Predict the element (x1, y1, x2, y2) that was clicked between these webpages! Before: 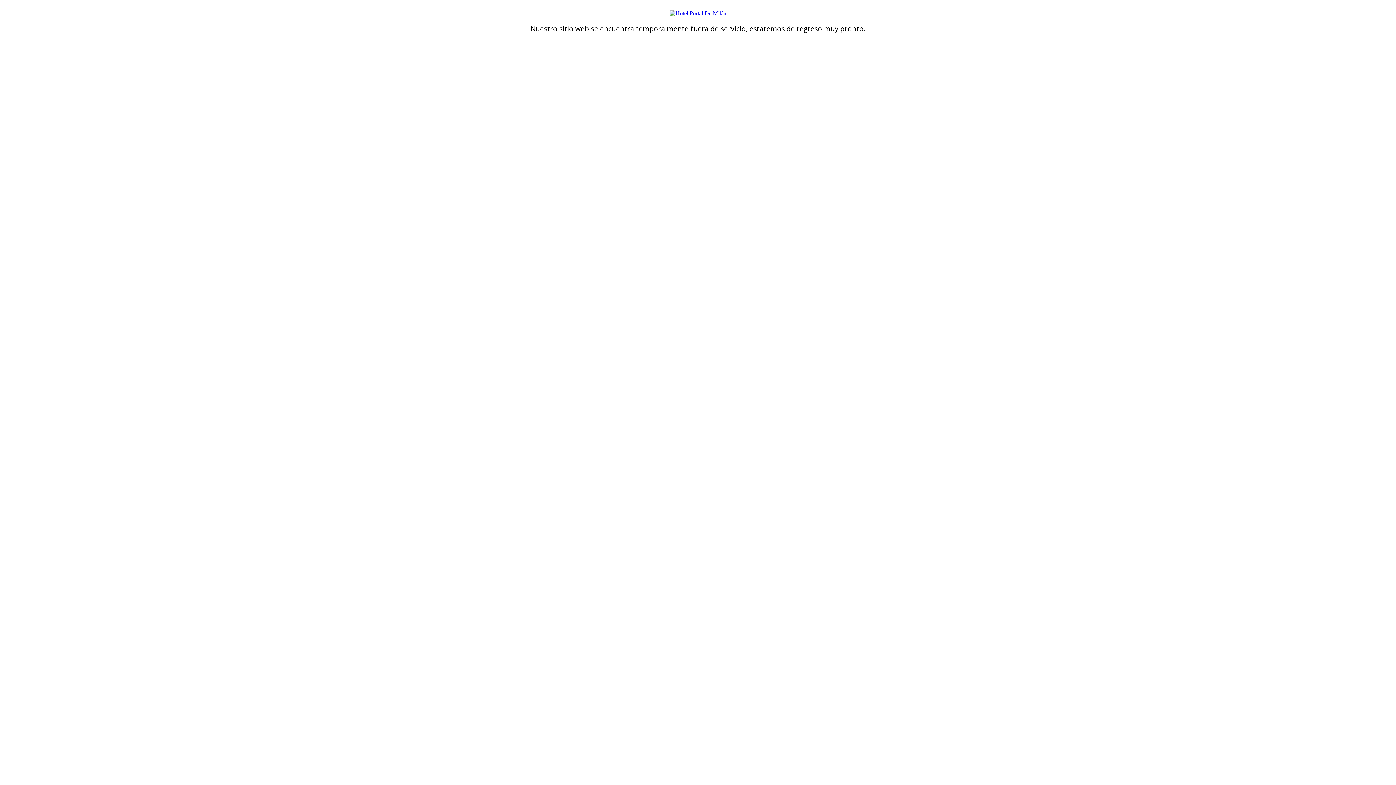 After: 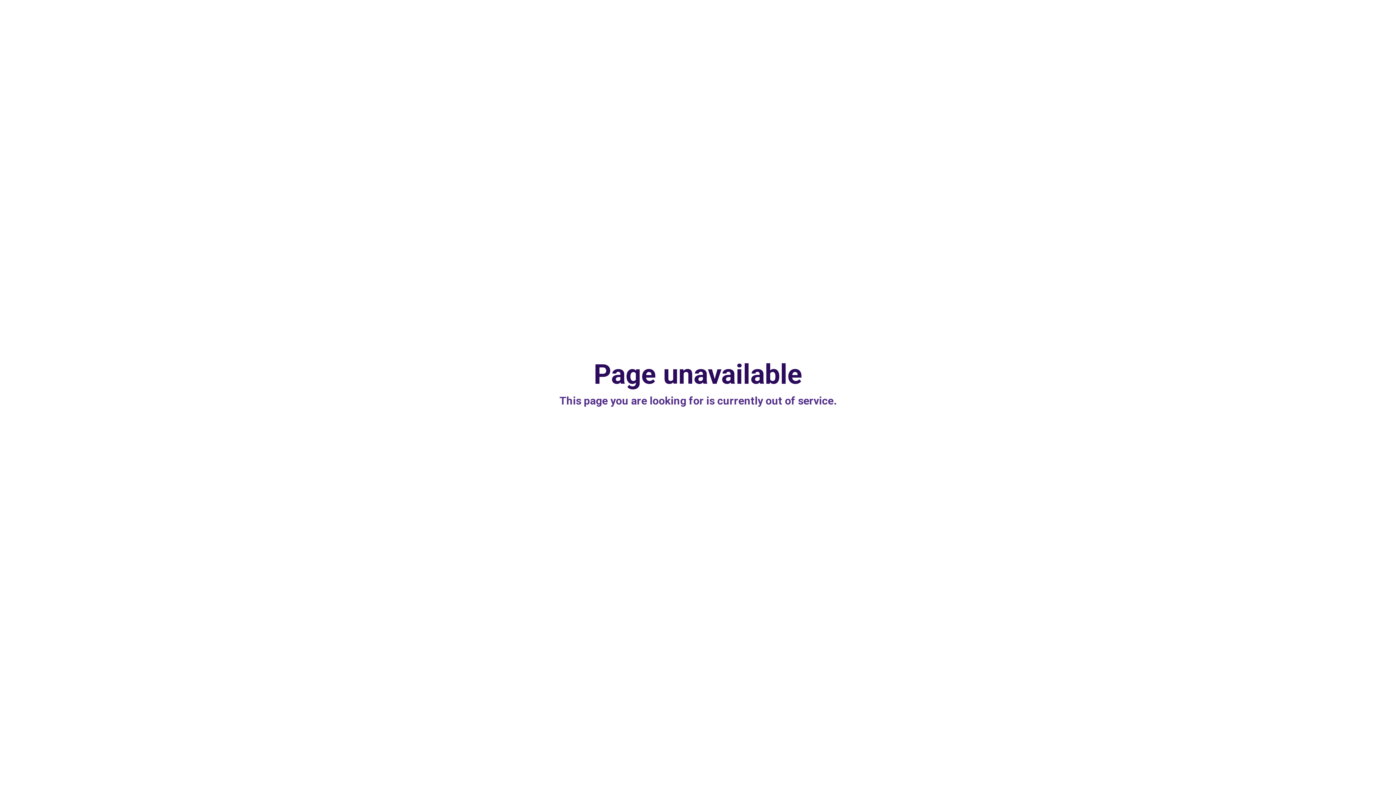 Action: bbox: (669, 10, 726, 16)